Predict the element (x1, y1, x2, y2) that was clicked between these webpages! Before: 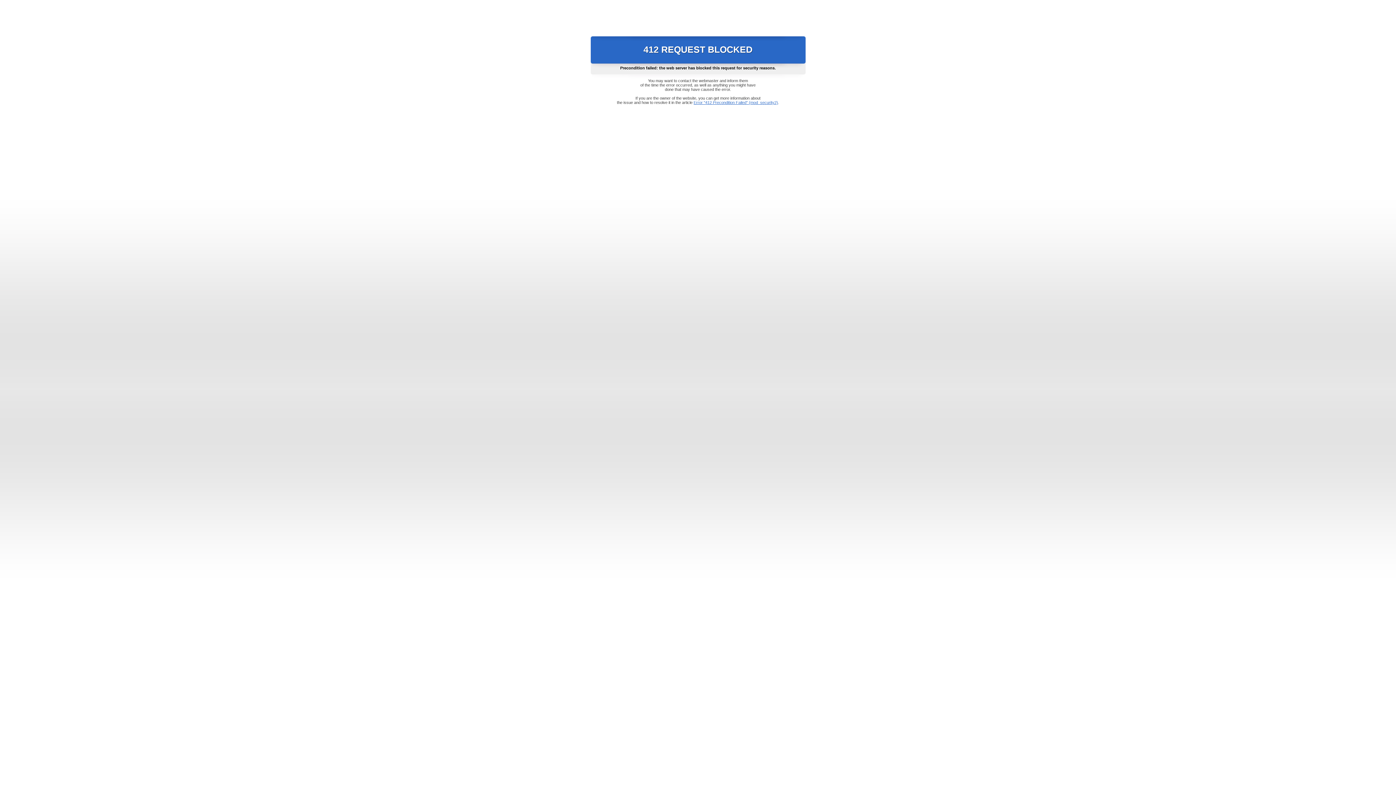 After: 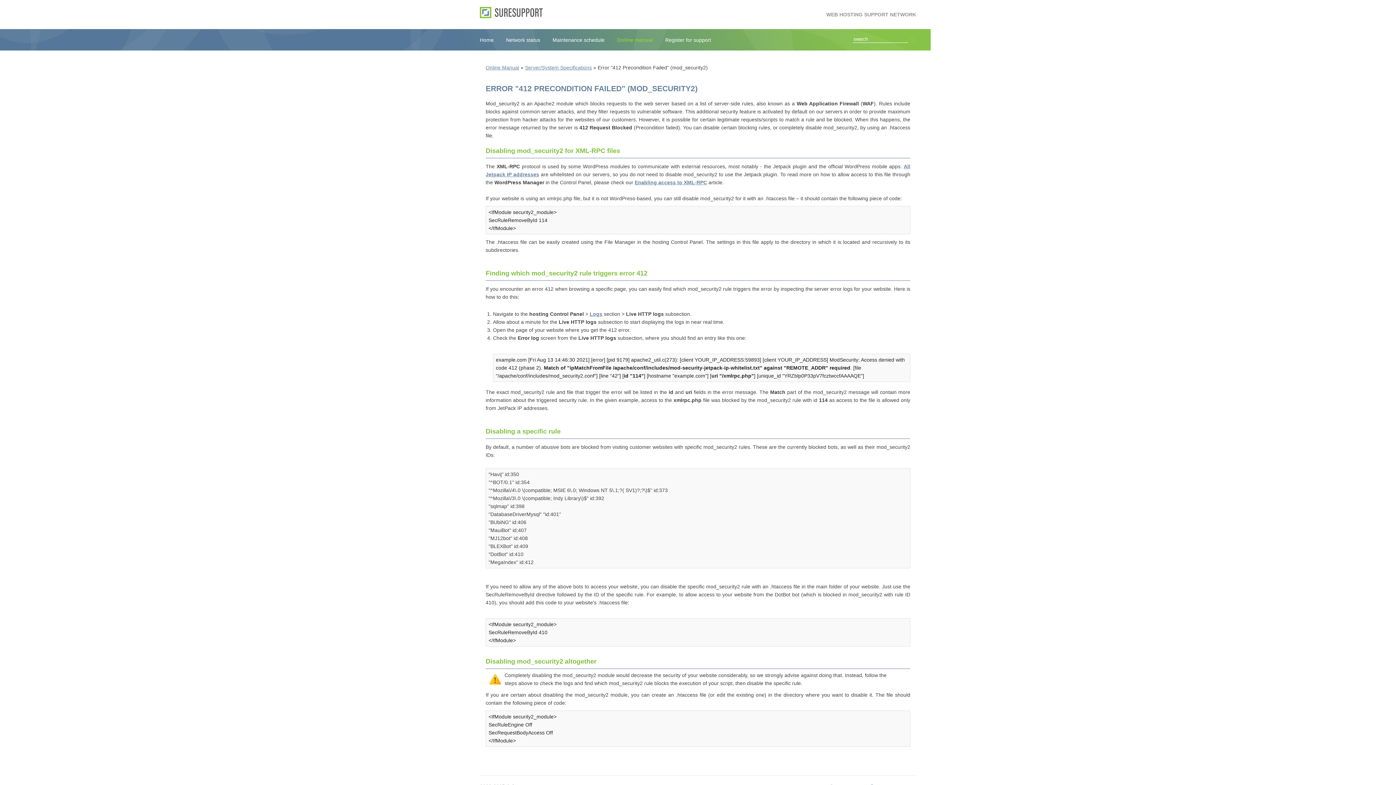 Action: label: Error "412 Precondition Failed" (mod_security2) bbox: (693, 100, 778, 104)